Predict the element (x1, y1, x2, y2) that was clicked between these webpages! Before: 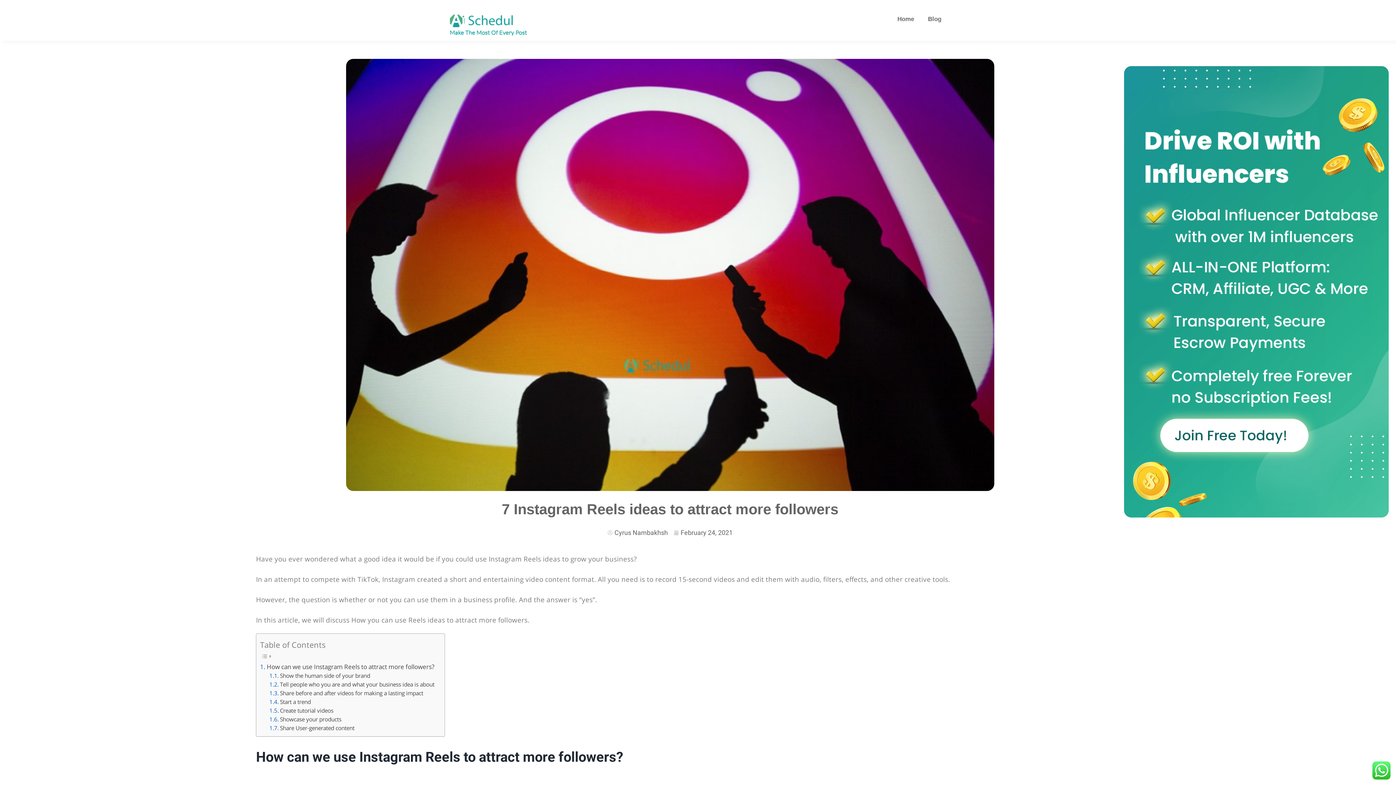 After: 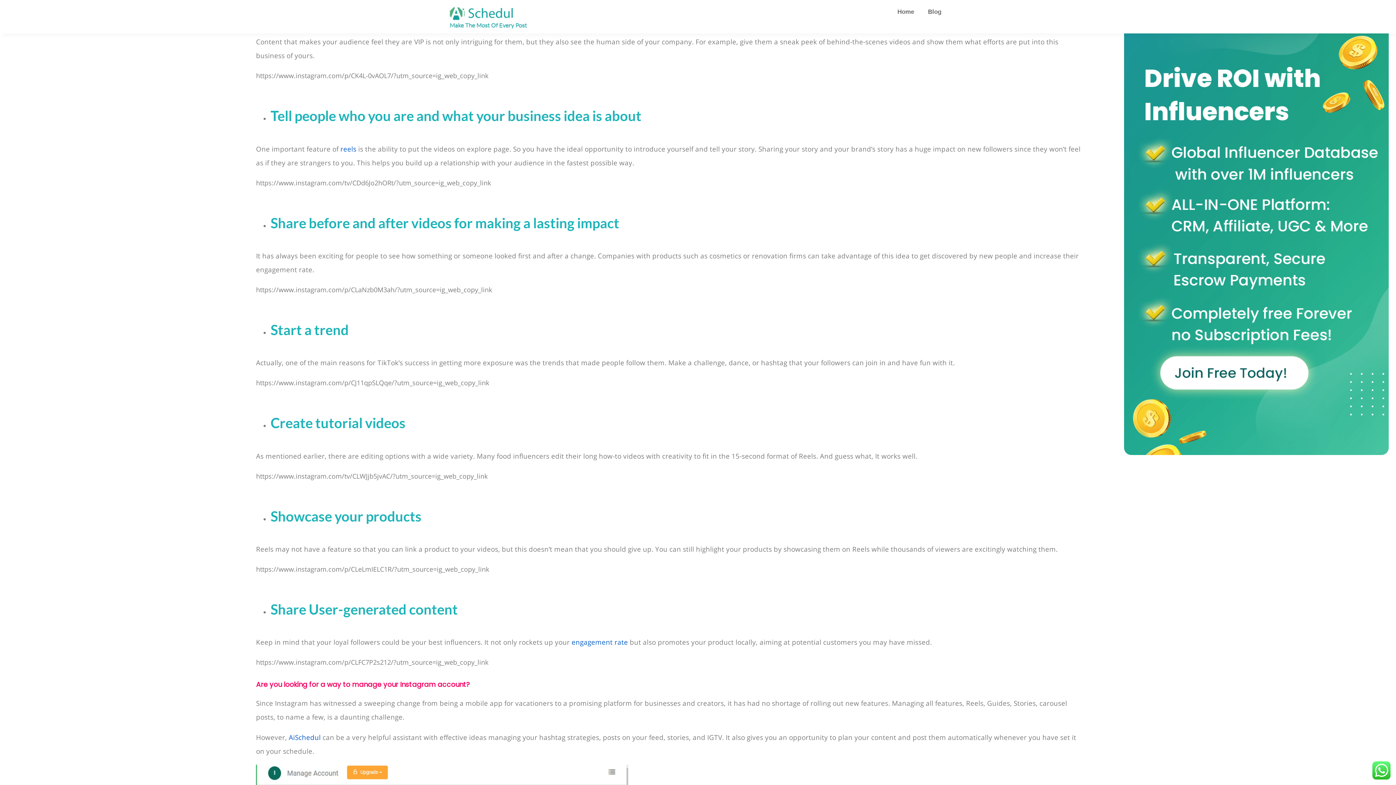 Action: bbox: (269, 671, 376, 680) label: Show the human side of your brand    